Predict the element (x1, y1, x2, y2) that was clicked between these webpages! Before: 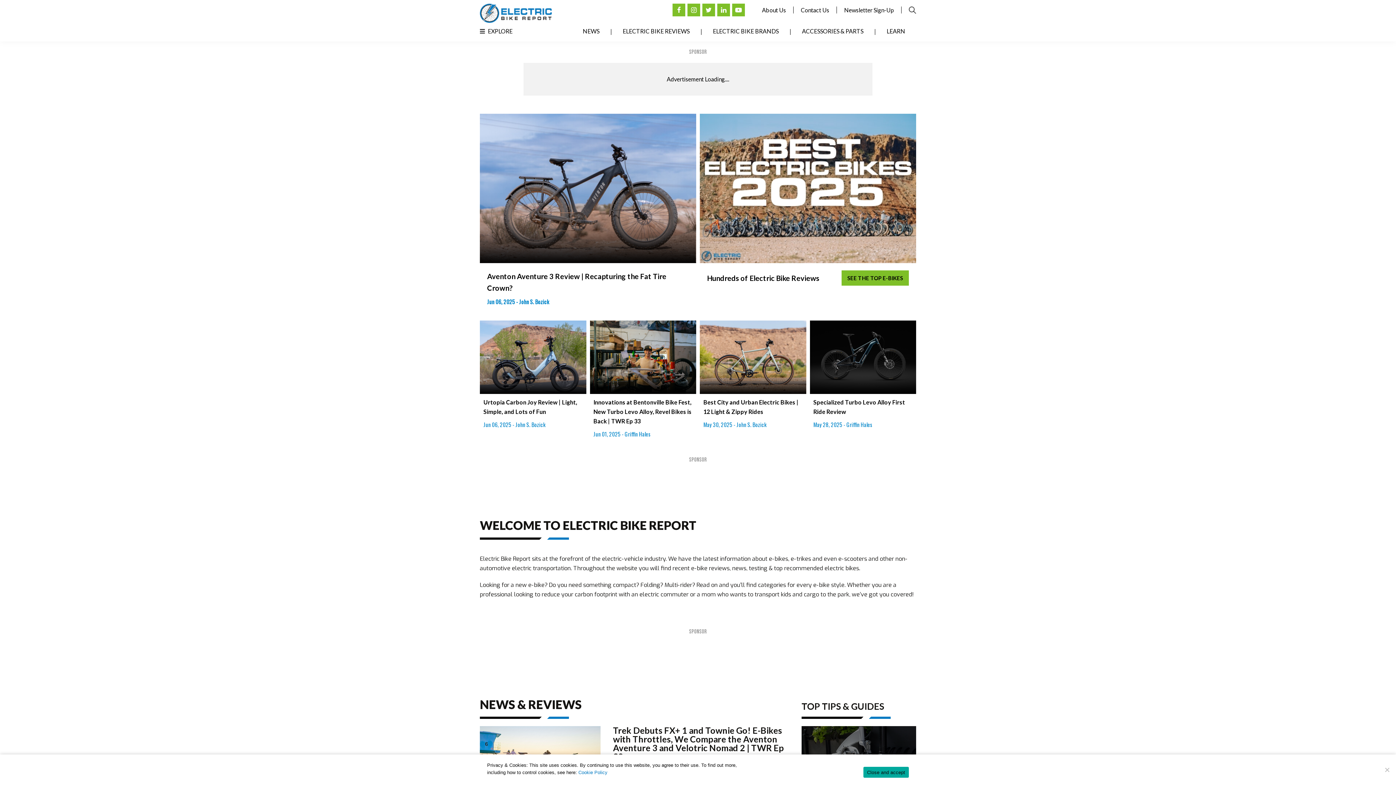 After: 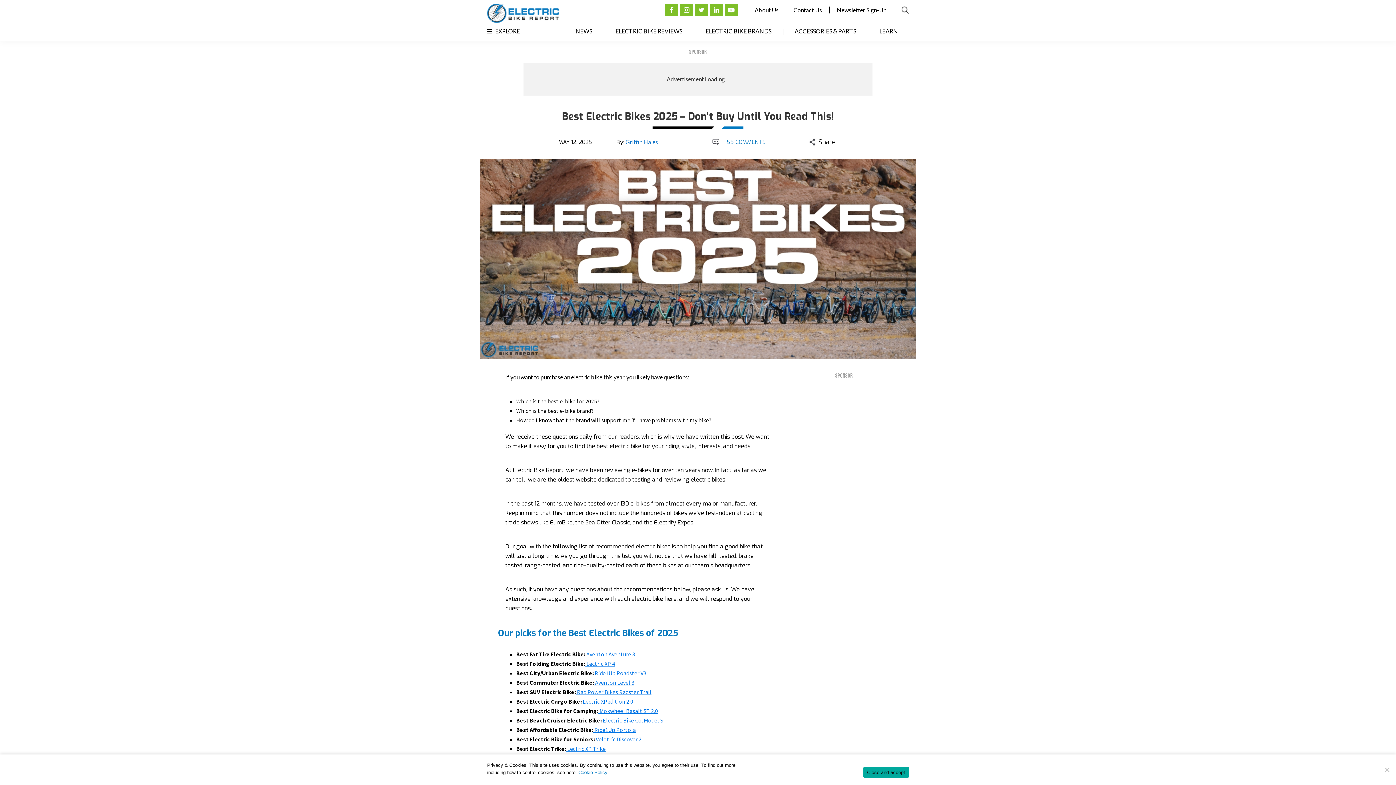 Action: bbox: (700, 113, 916, 263)